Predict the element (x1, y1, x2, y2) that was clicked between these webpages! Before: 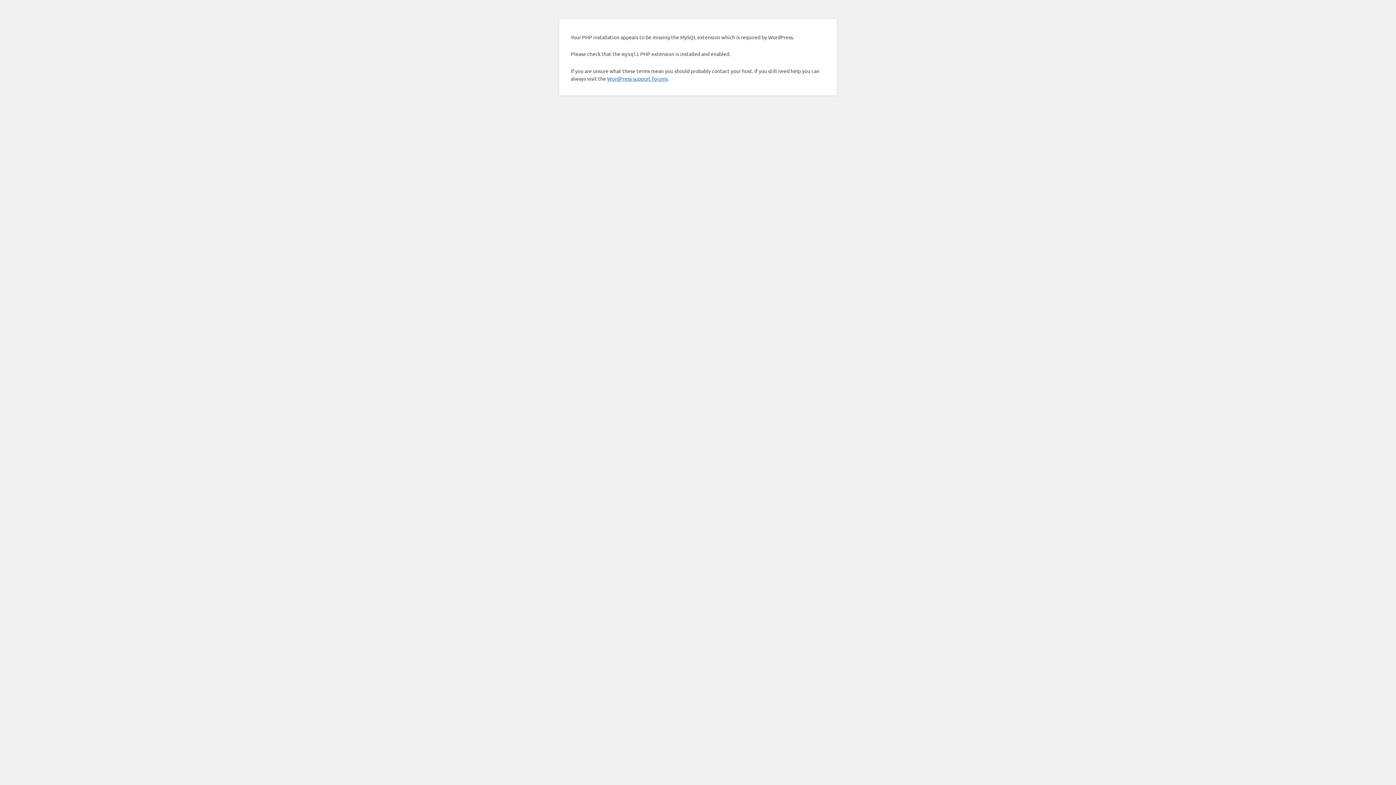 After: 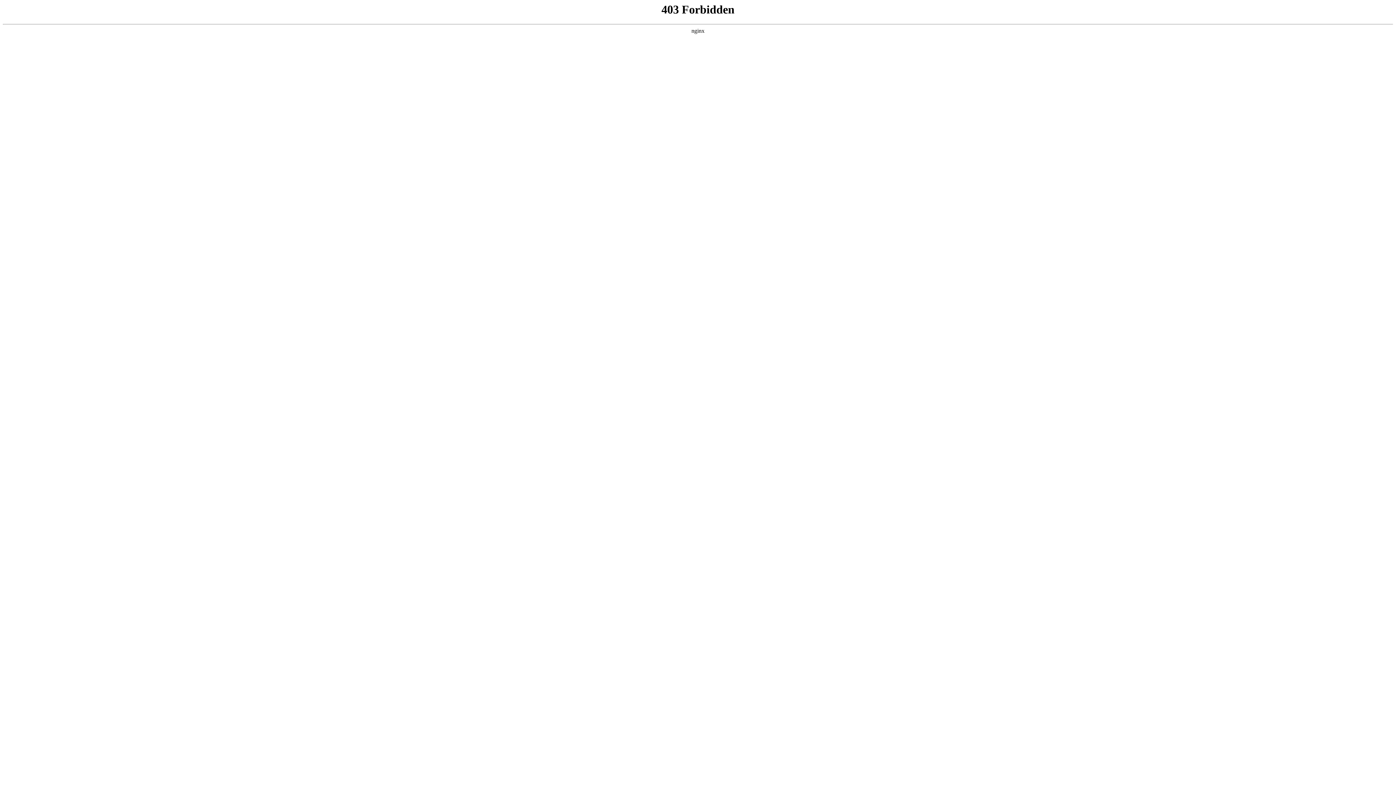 Action: label: WordPress support forums bbox: (607, 75, 668, 81)